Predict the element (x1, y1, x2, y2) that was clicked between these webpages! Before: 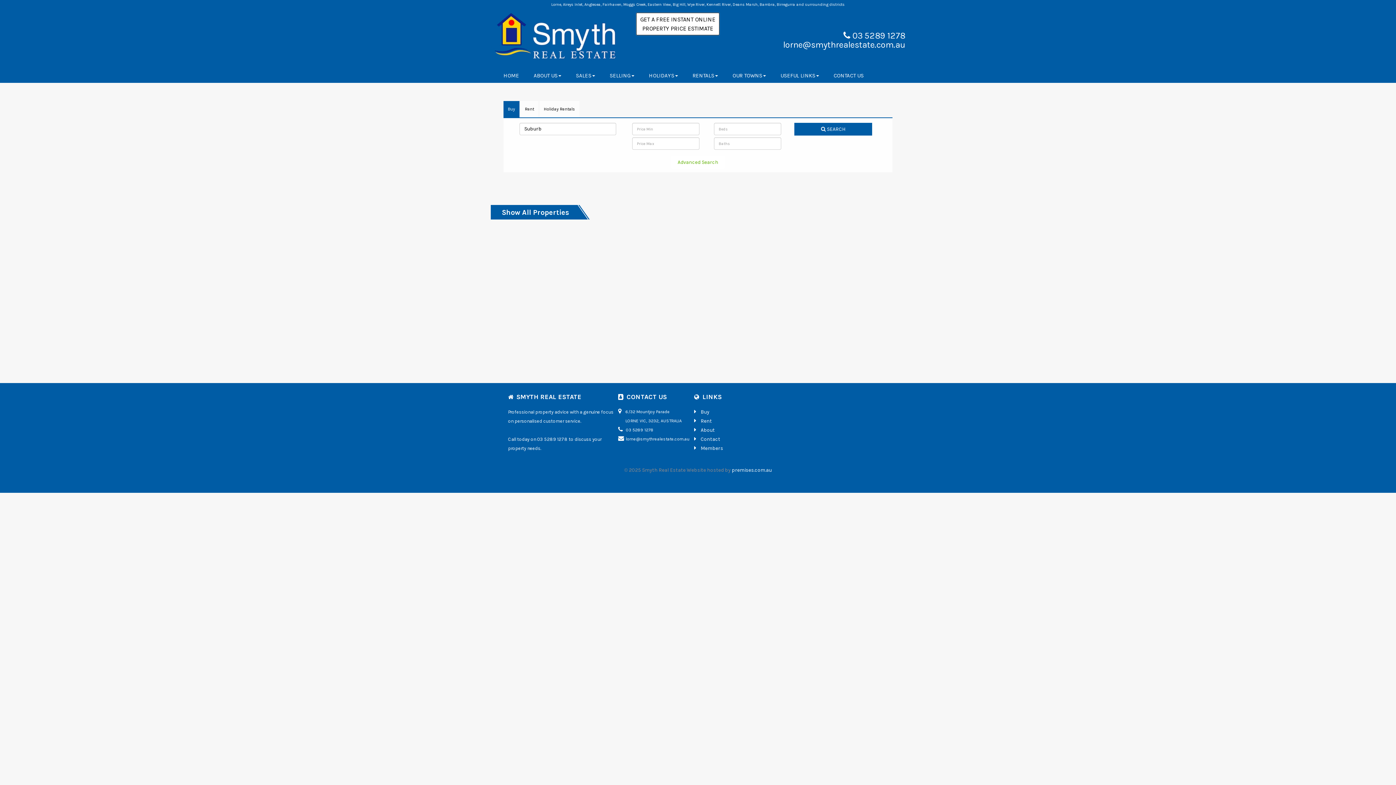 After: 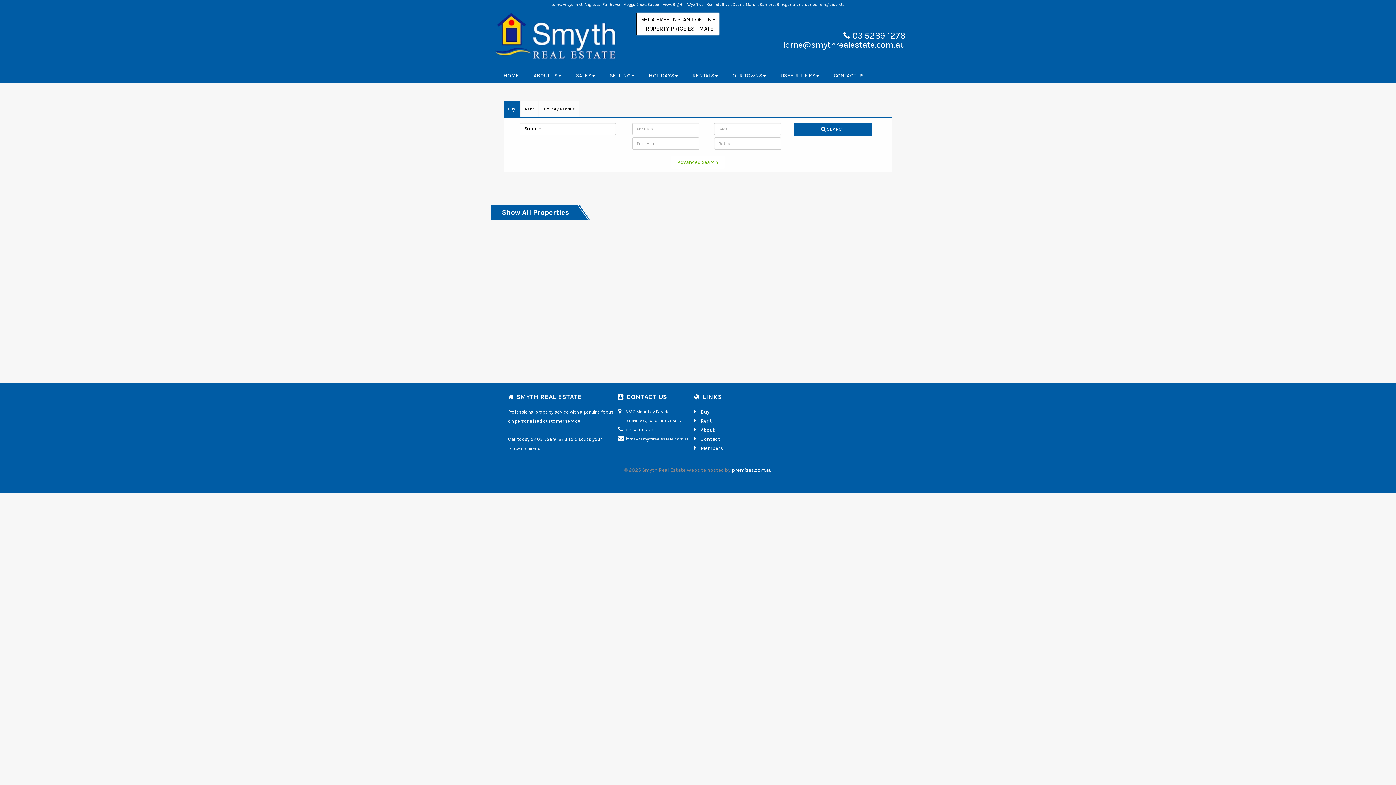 Action: label: 03 5289 1278 bbox: (626, 427, 653, 432)